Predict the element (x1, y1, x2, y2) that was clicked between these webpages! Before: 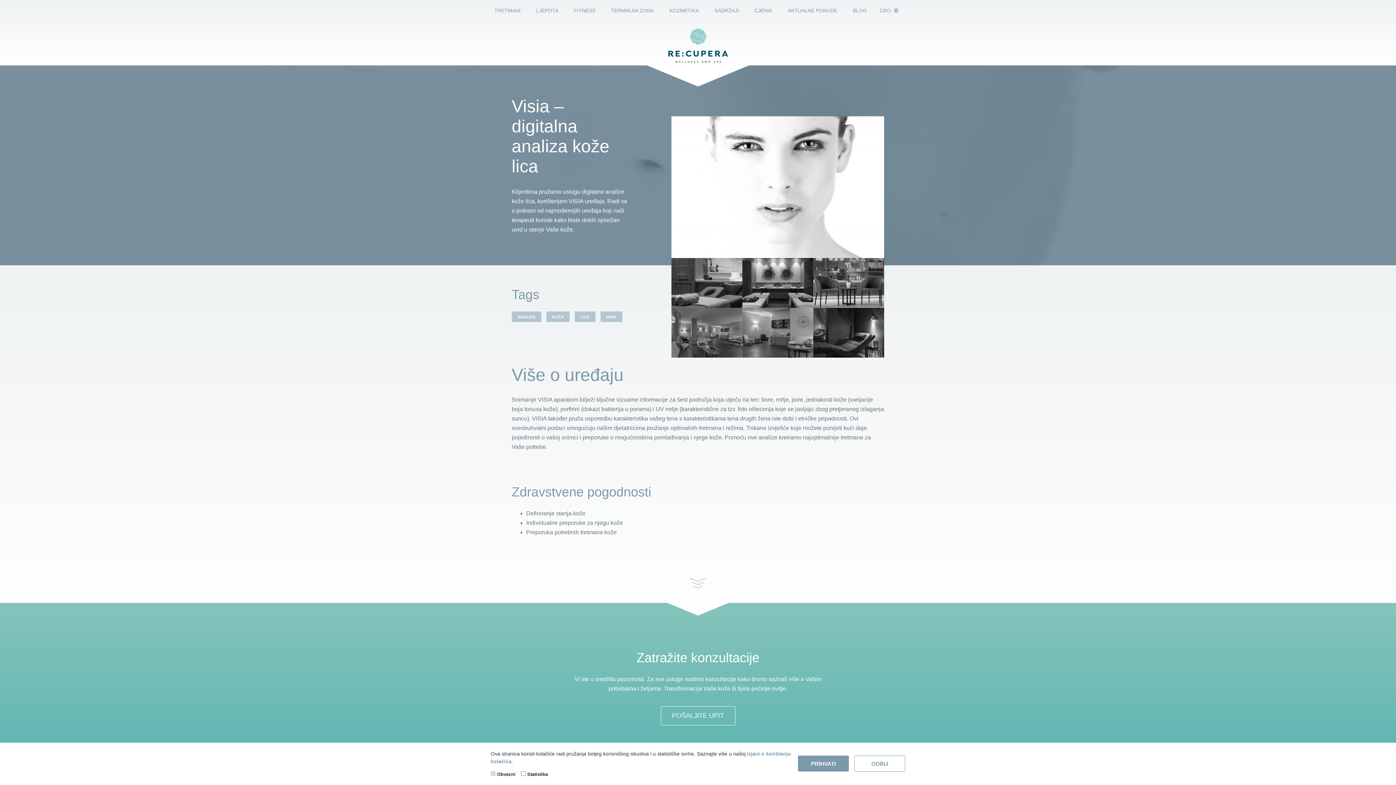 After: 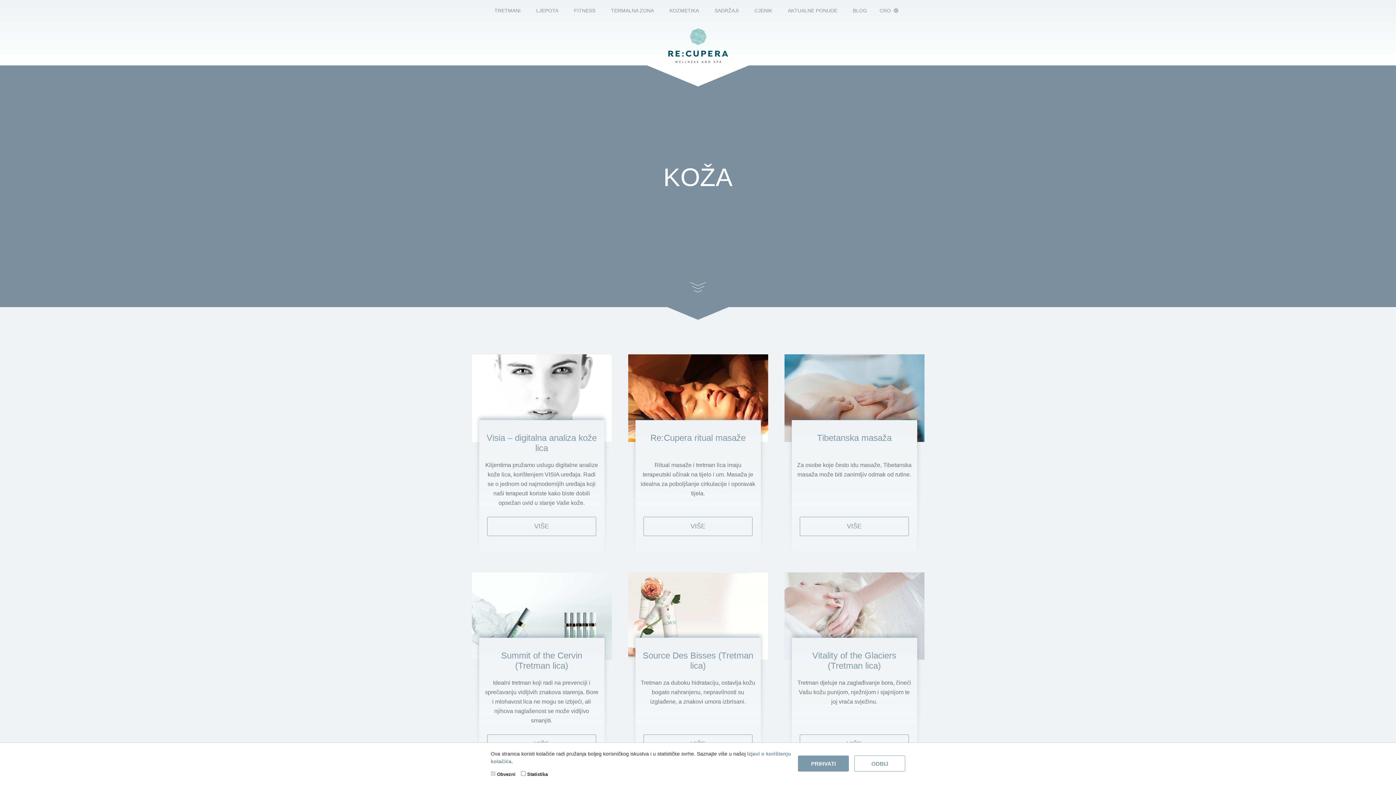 Action: label: KOŽA bbox: (546, 311, 569, 322)